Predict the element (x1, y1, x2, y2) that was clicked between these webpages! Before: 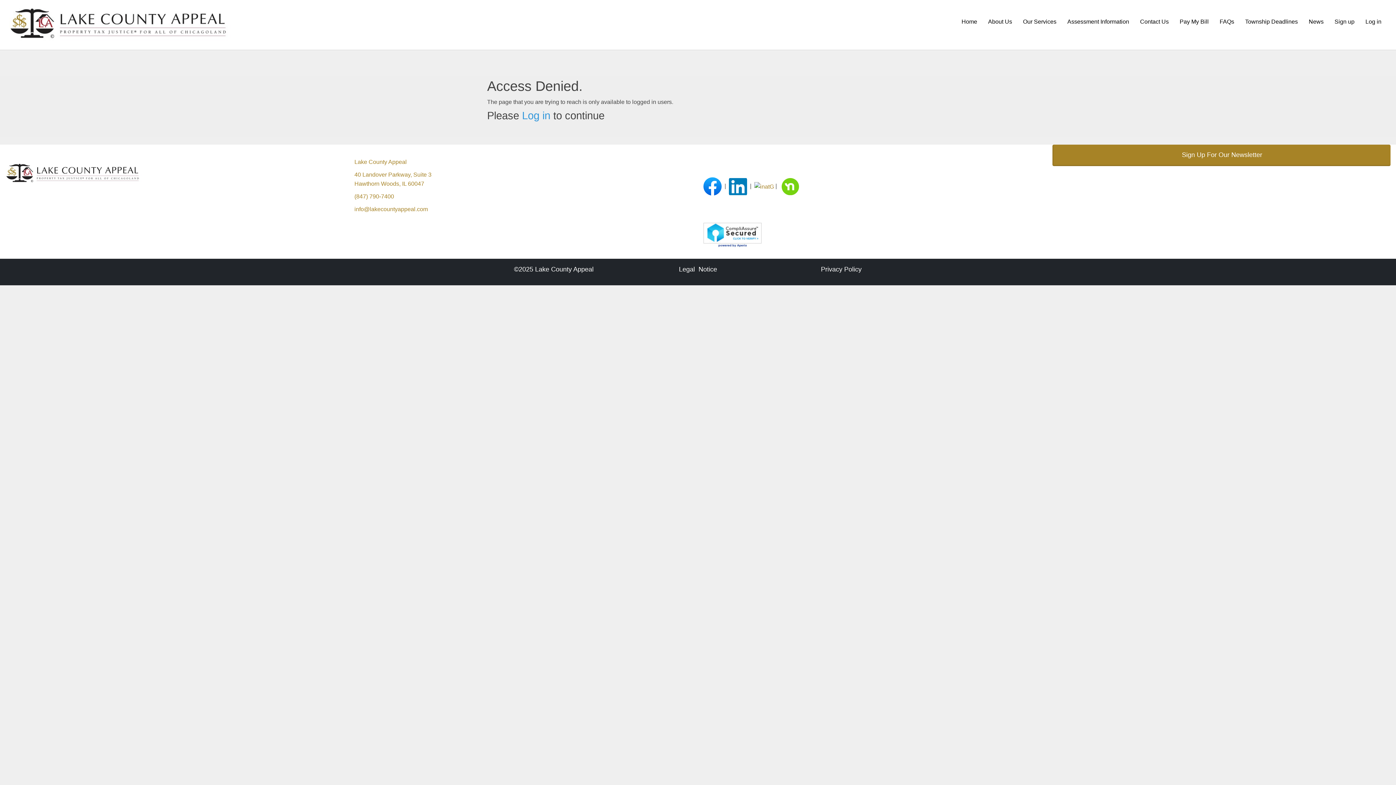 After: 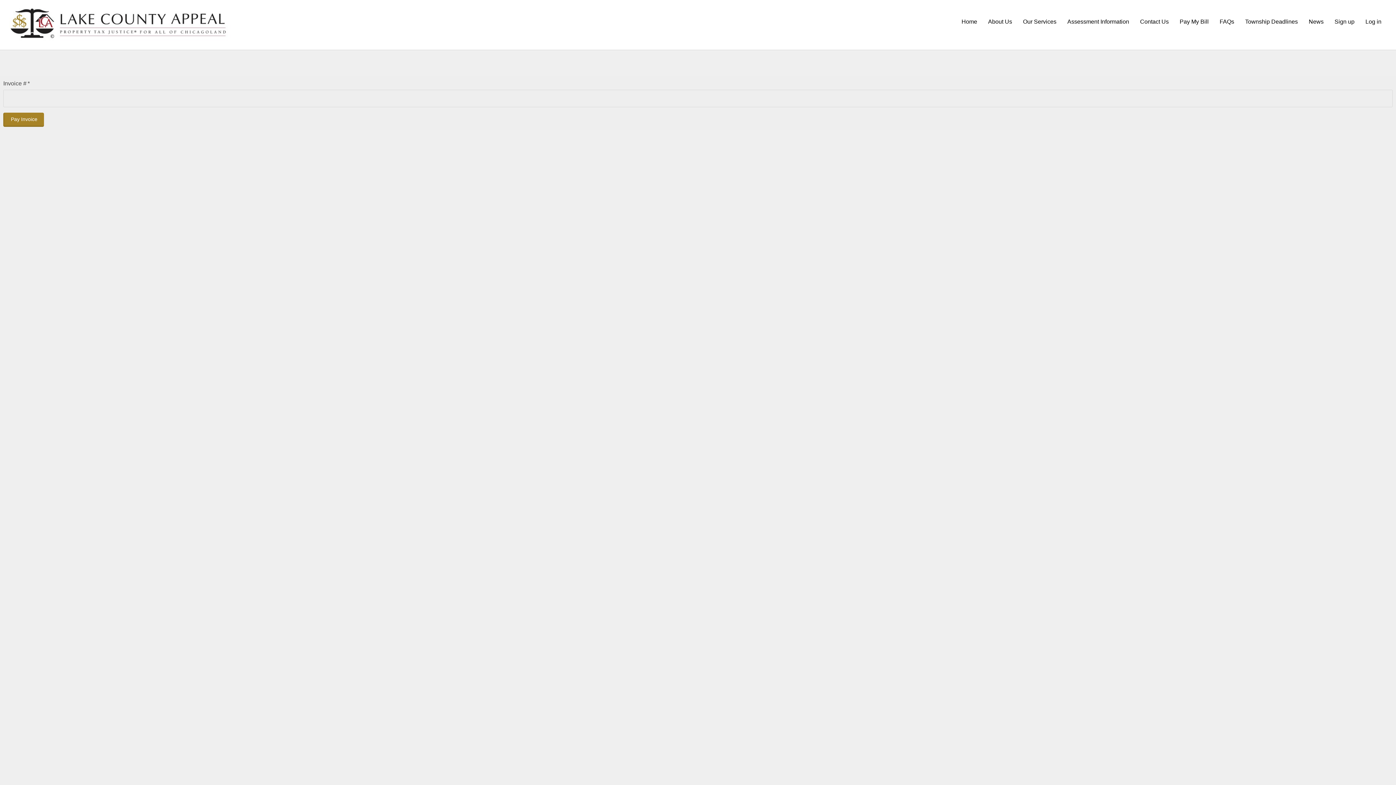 Action: bbox: (1174, 3, 1214, 40) label: Pay My Bill